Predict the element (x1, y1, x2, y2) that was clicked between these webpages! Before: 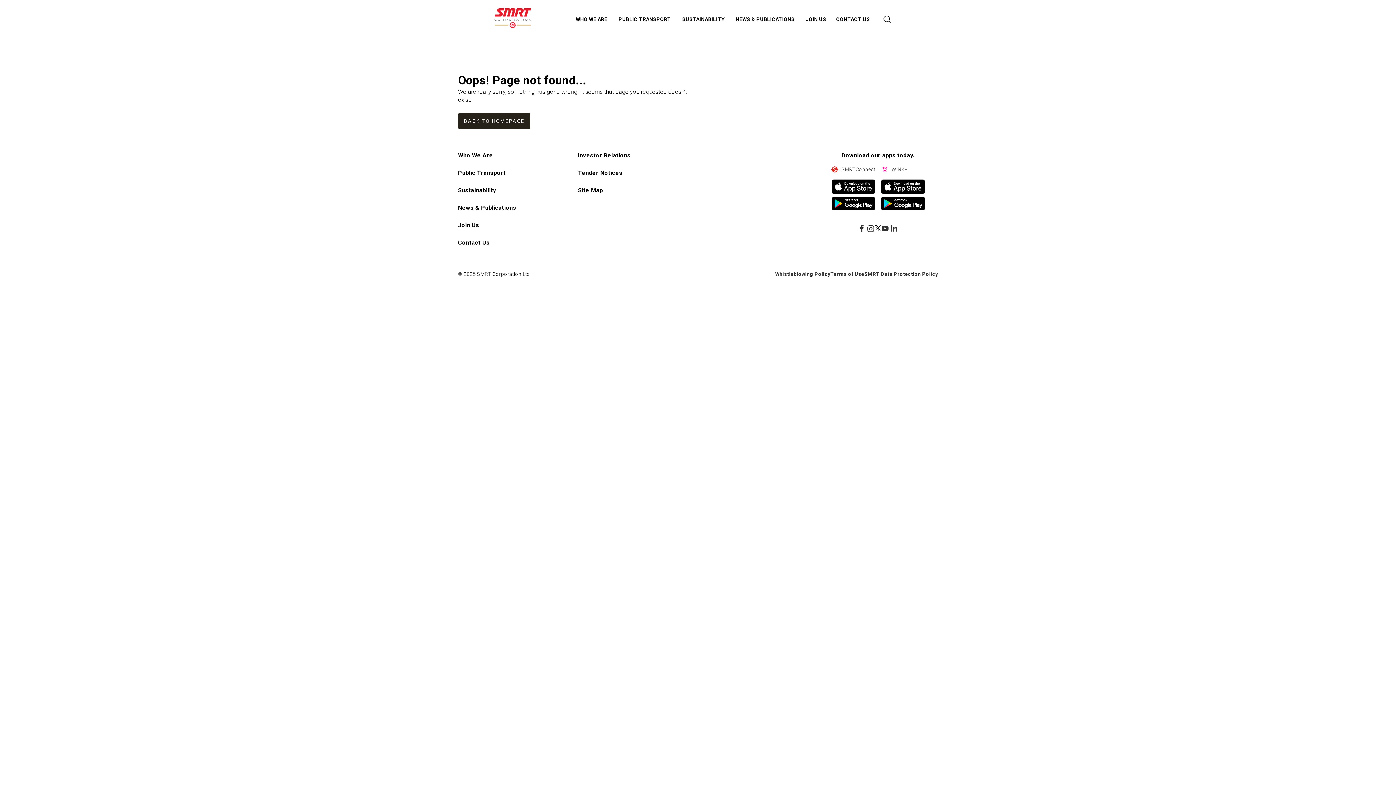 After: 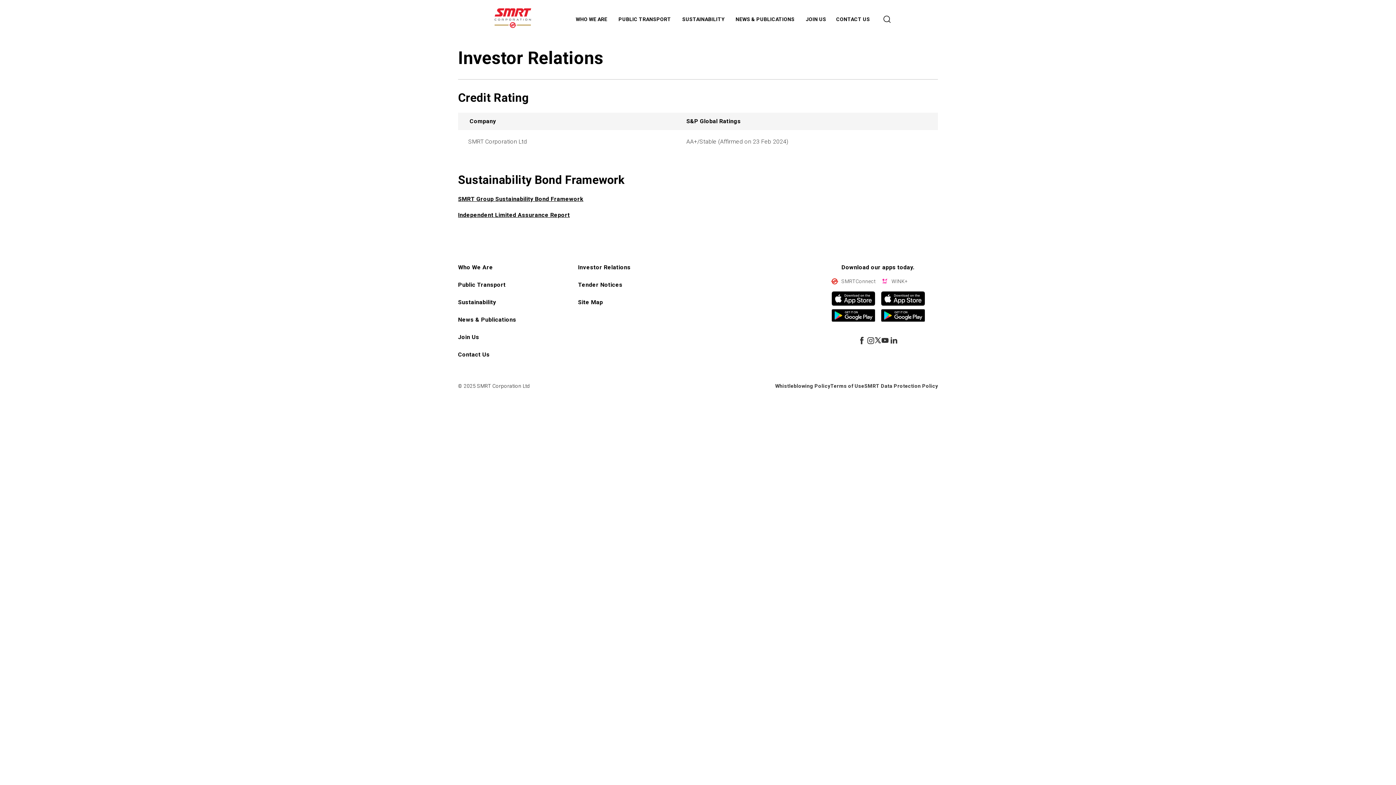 Action: label: Investor Relations bbox: (578, 152, 630, 158)